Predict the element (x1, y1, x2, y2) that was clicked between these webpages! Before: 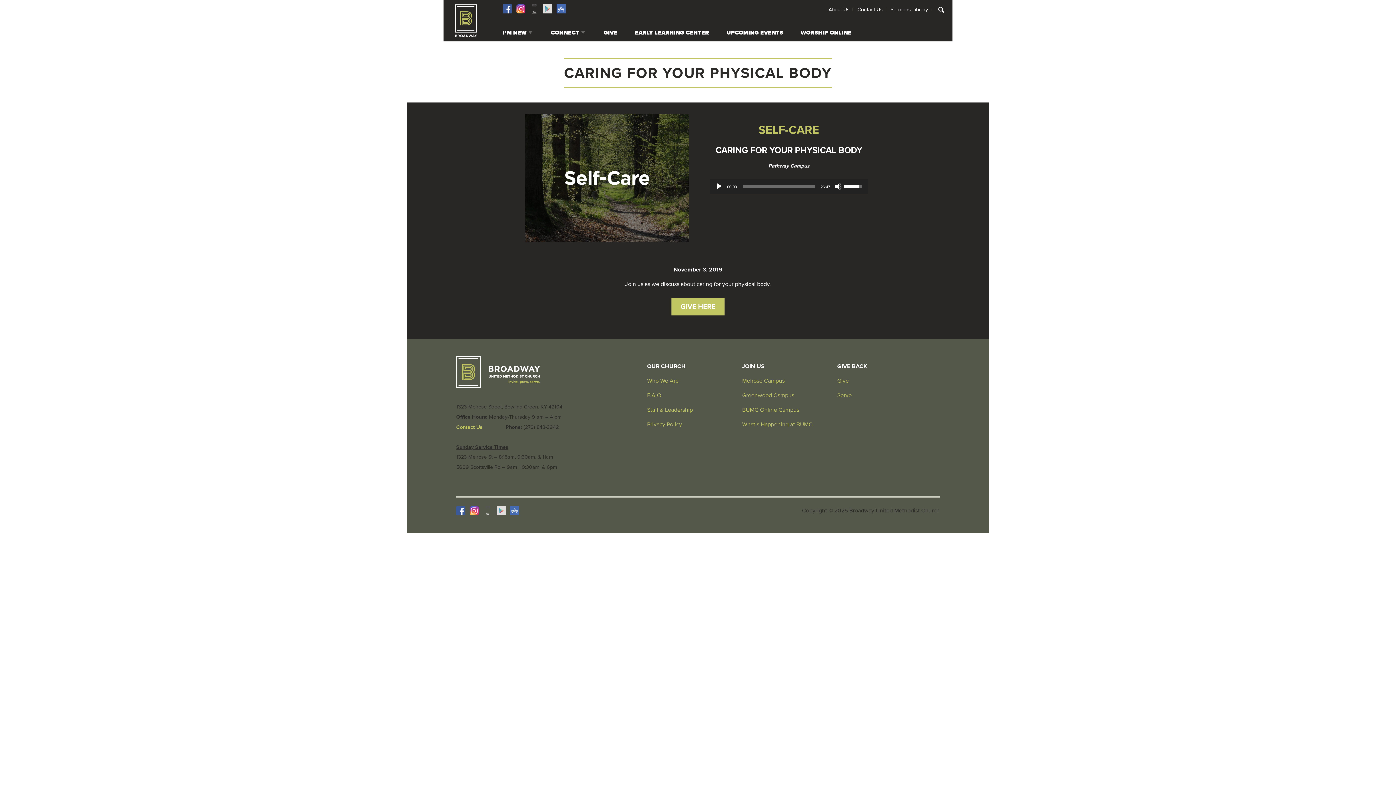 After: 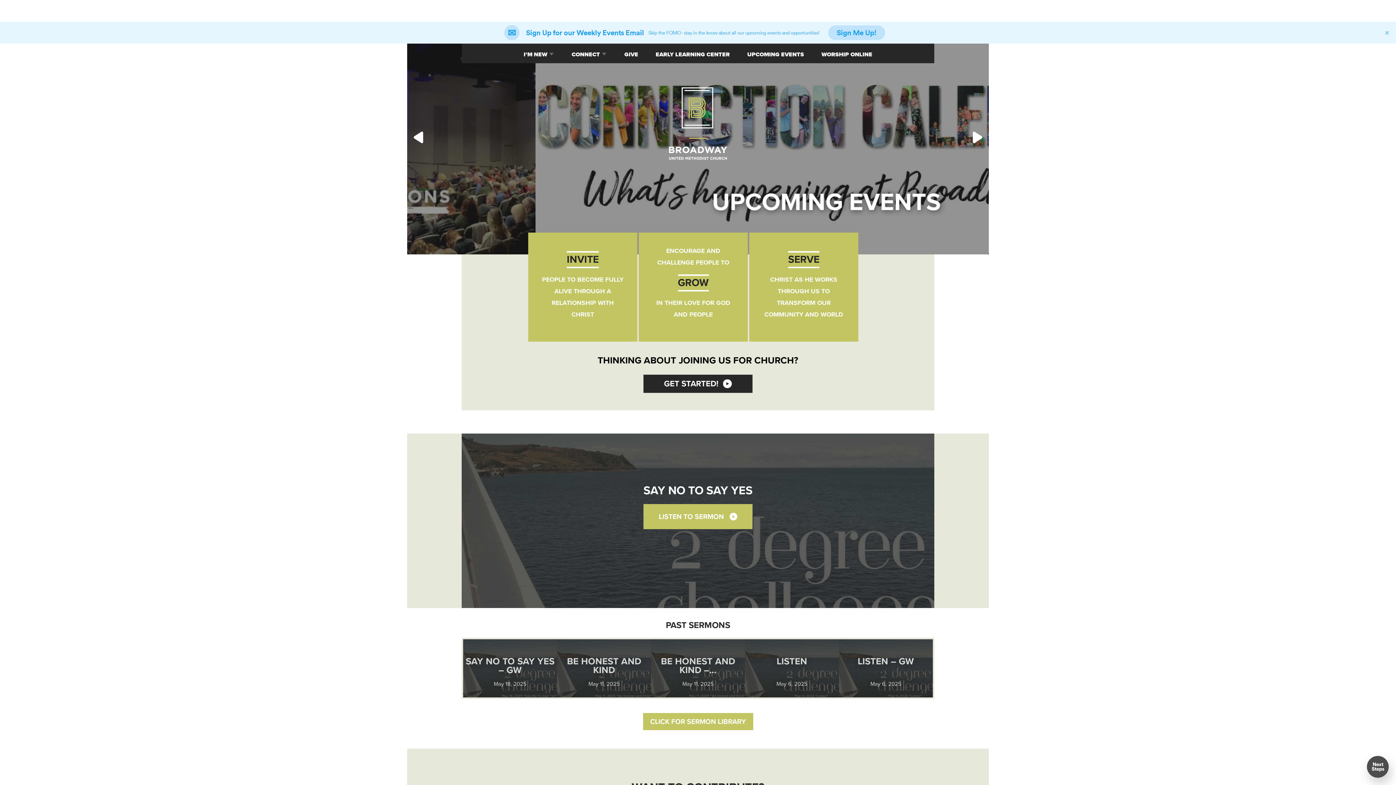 Action: bbox: (456, 383, 540, 389)